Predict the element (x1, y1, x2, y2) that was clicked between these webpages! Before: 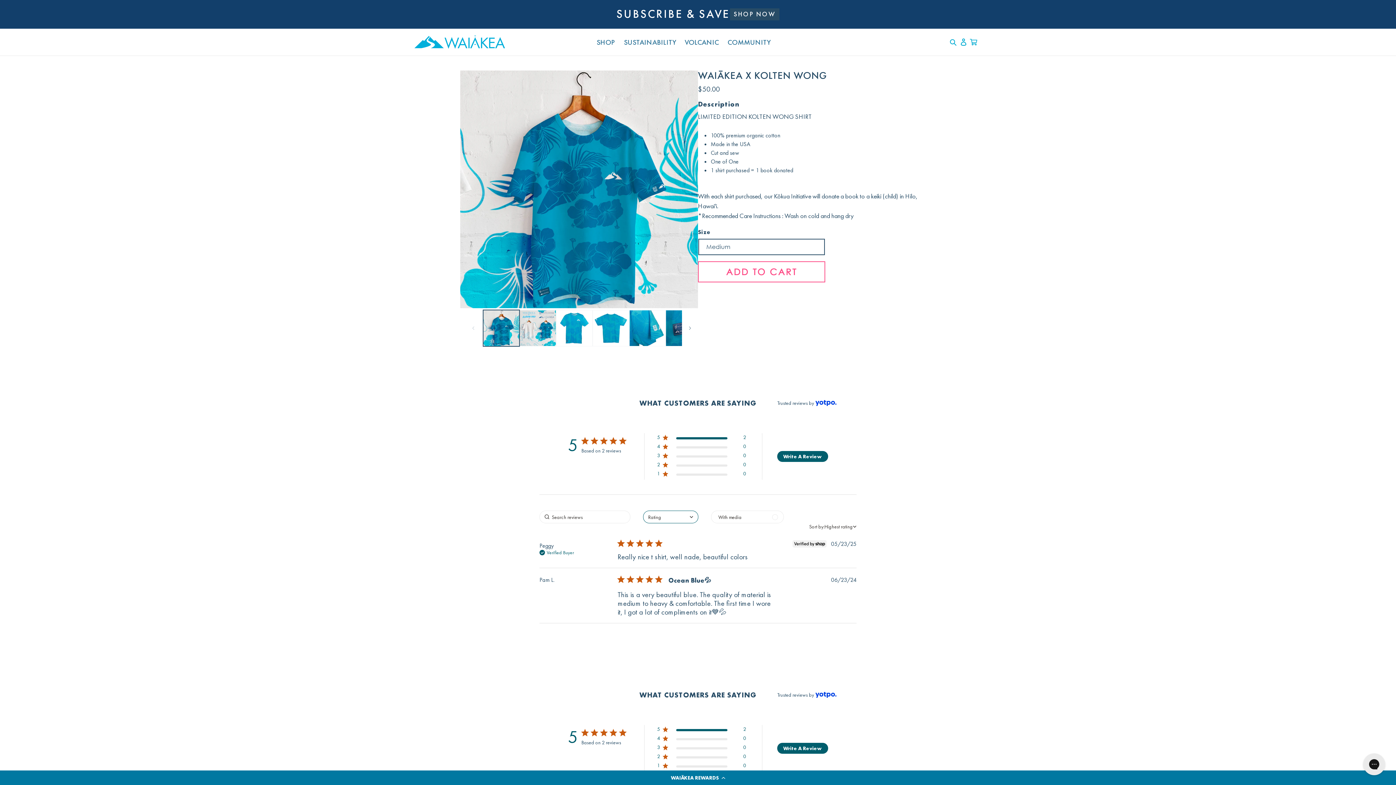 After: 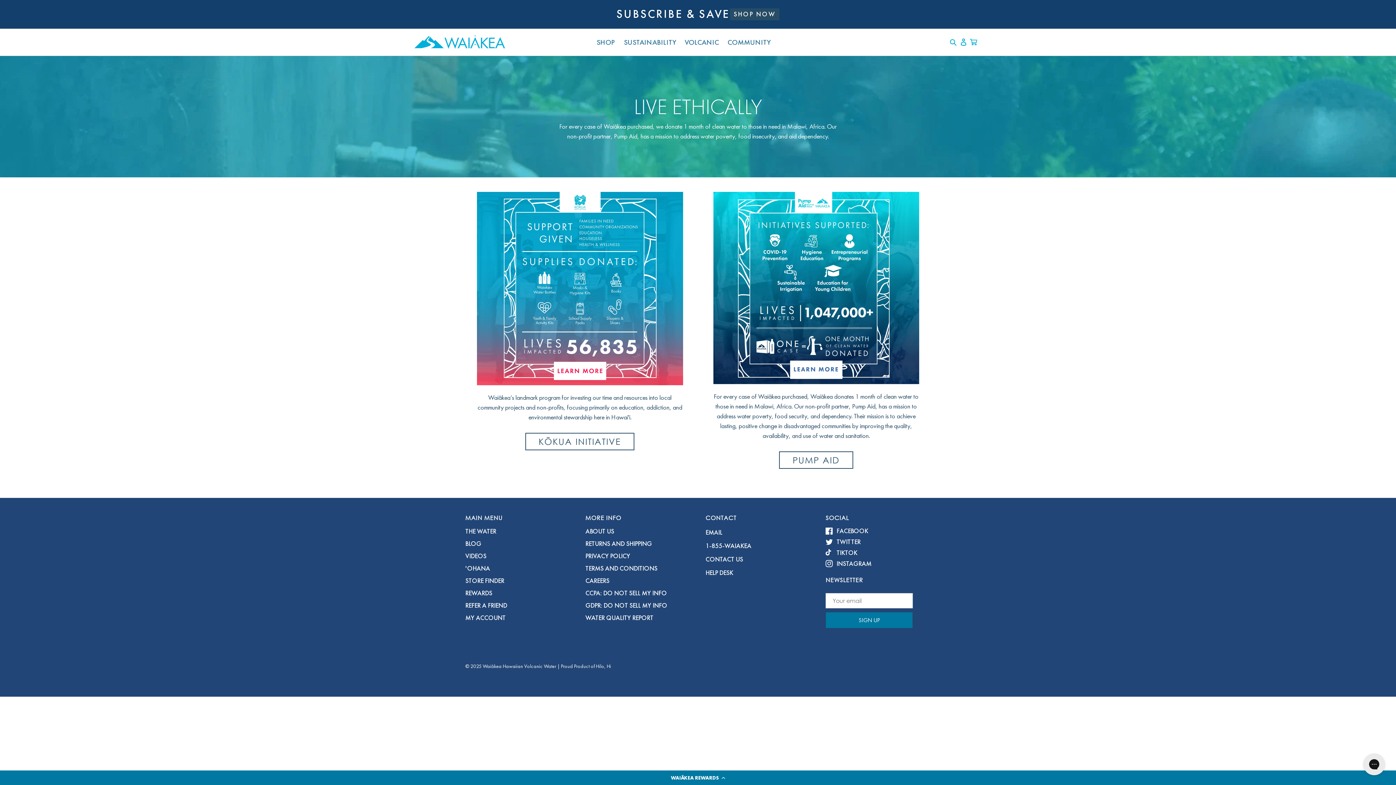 Action: bbox: (723, 28, 775, 55) label: COMMUNITY